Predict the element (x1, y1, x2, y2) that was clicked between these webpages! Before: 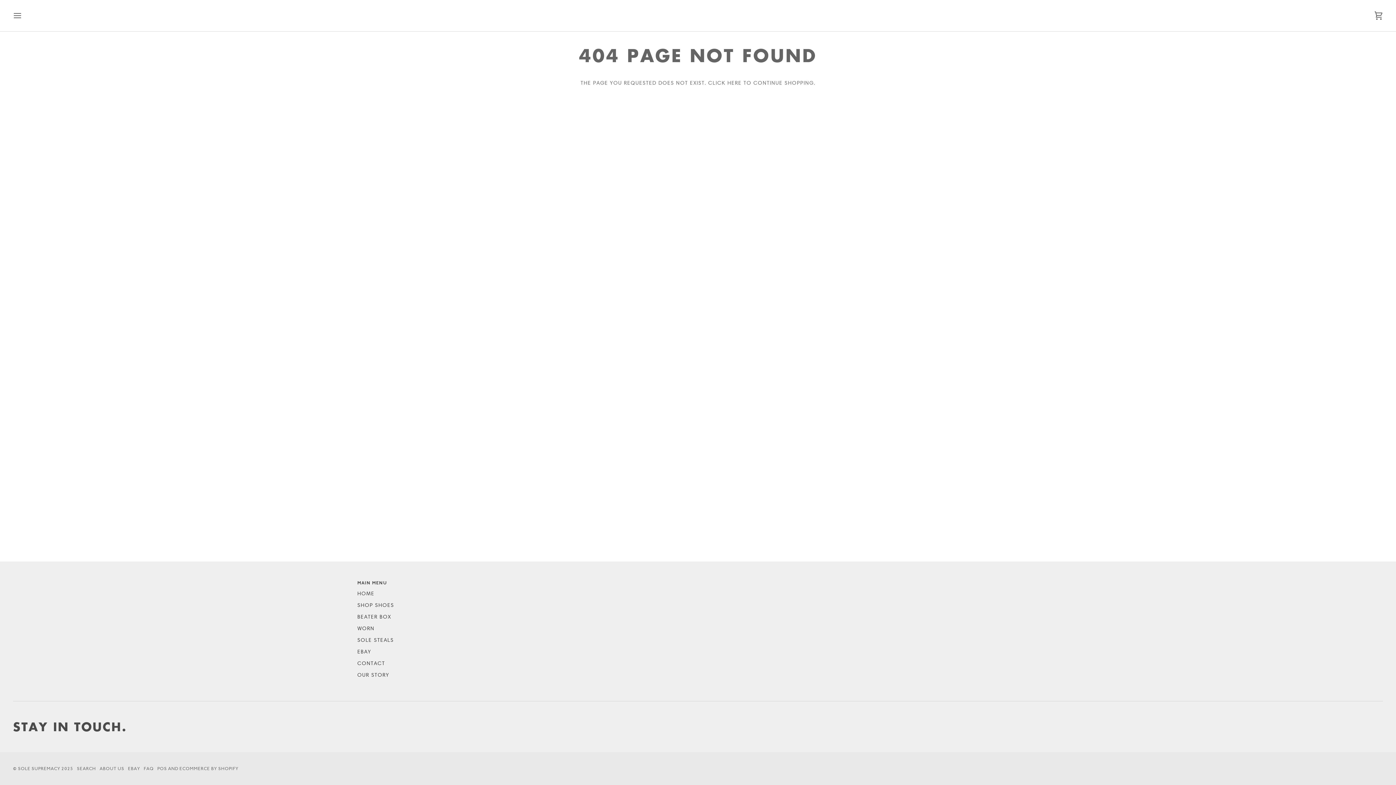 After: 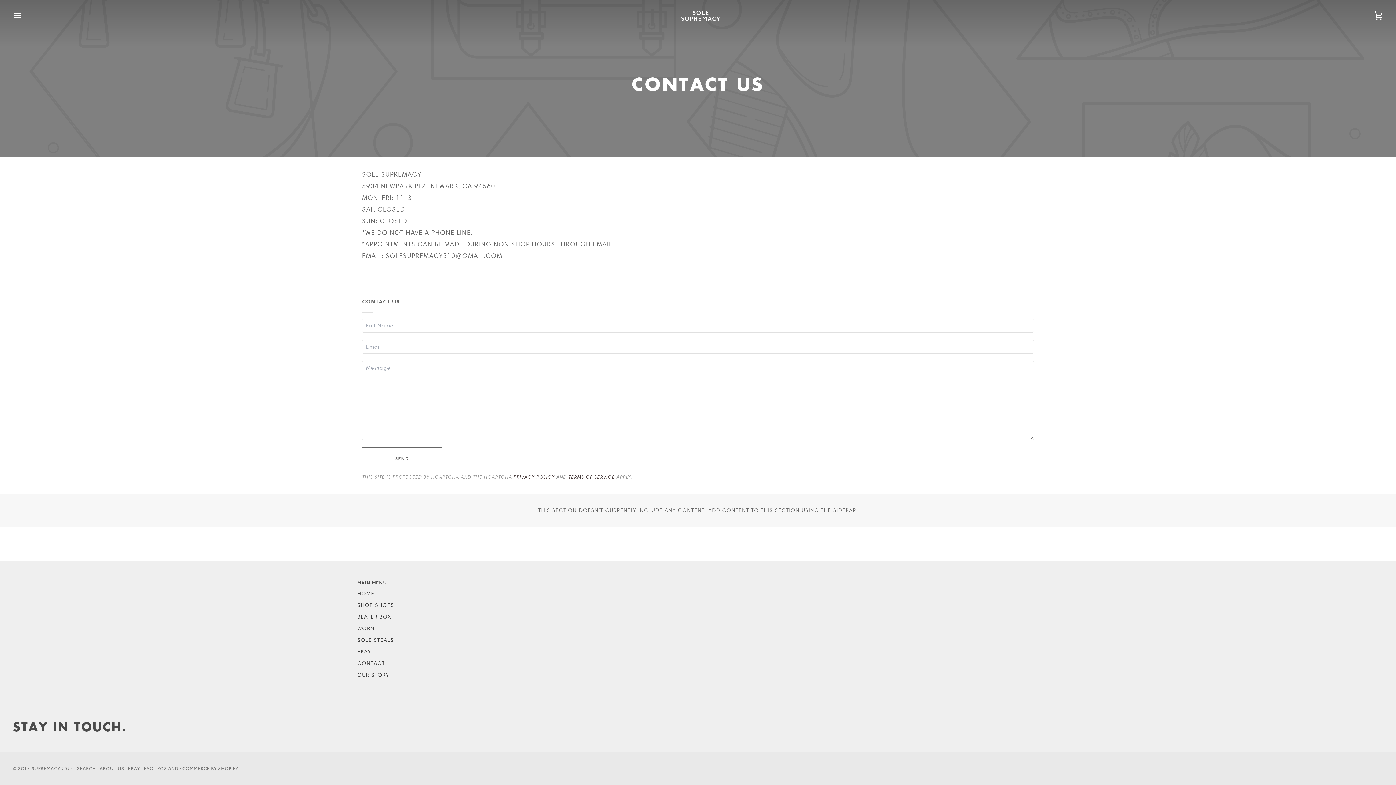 Action: bbox: (357, 660, 385, 666) label: CONTACT